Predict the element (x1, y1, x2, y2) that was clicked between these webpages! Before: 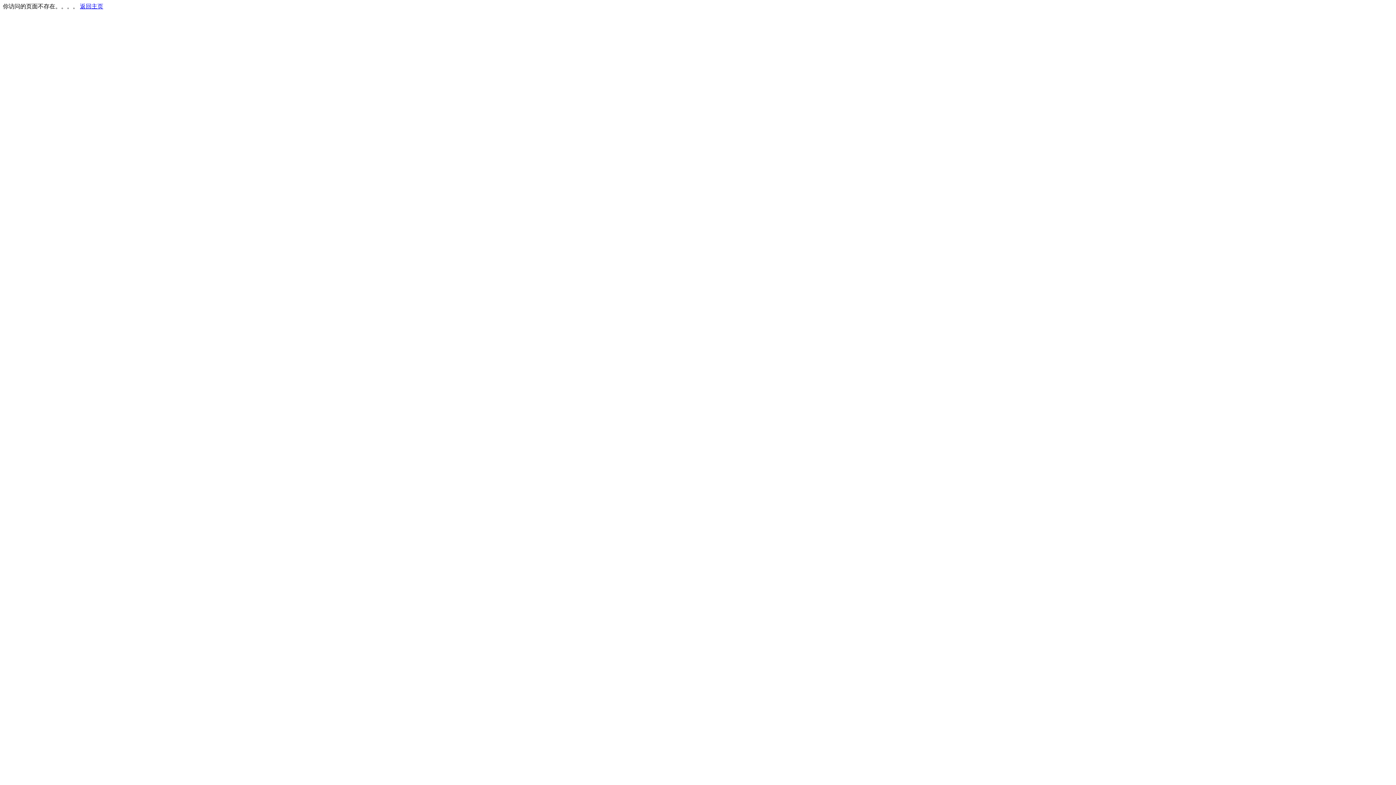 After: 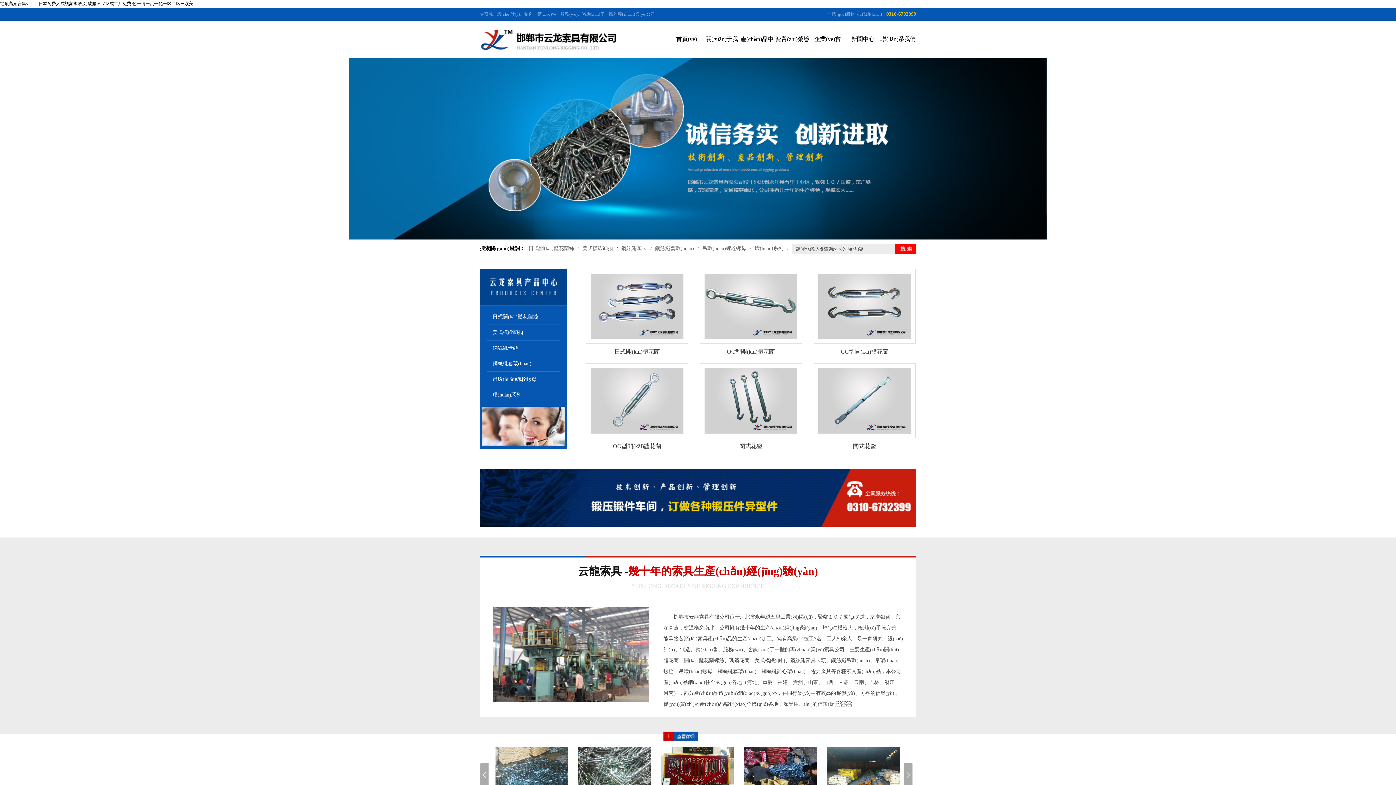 Action: label: 返回主页 bbox: (80, 3, 103, 9)